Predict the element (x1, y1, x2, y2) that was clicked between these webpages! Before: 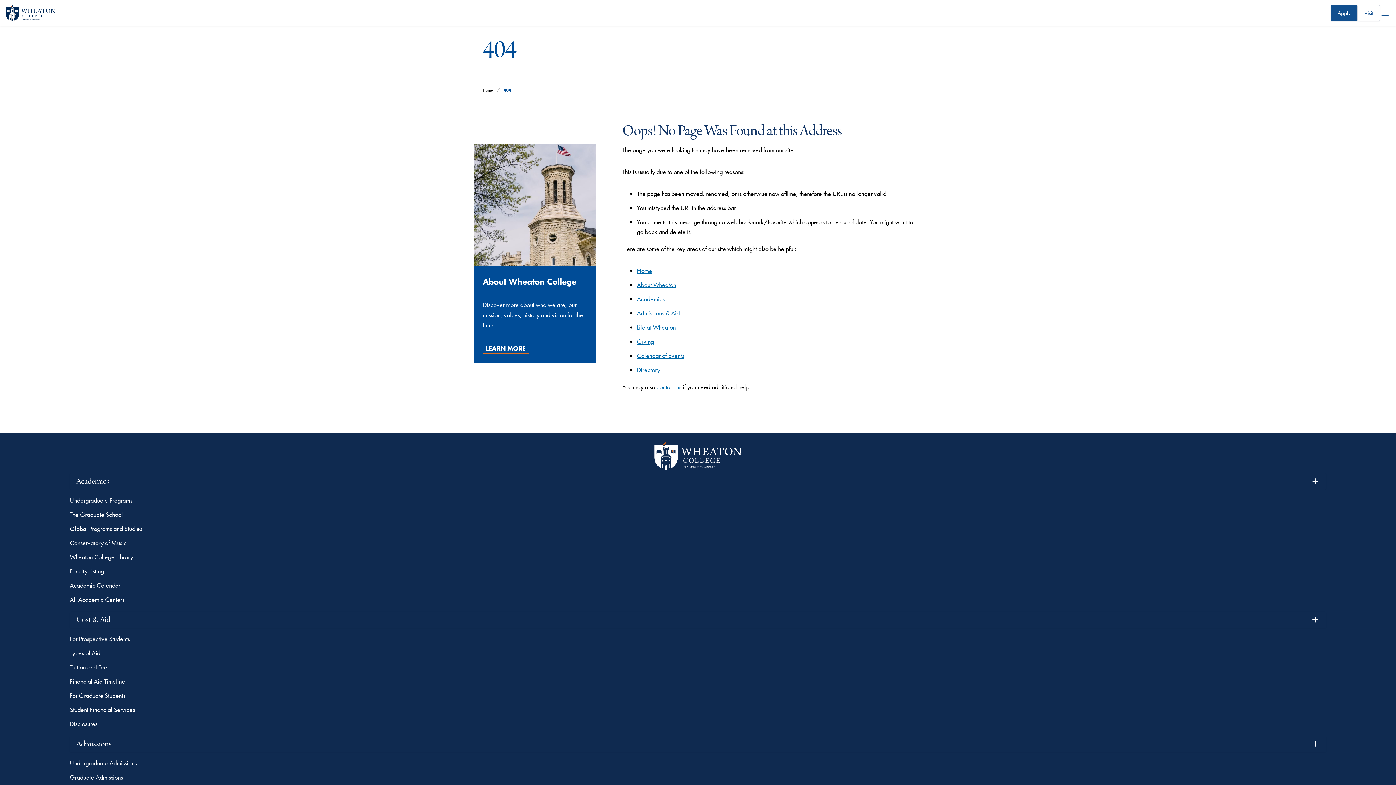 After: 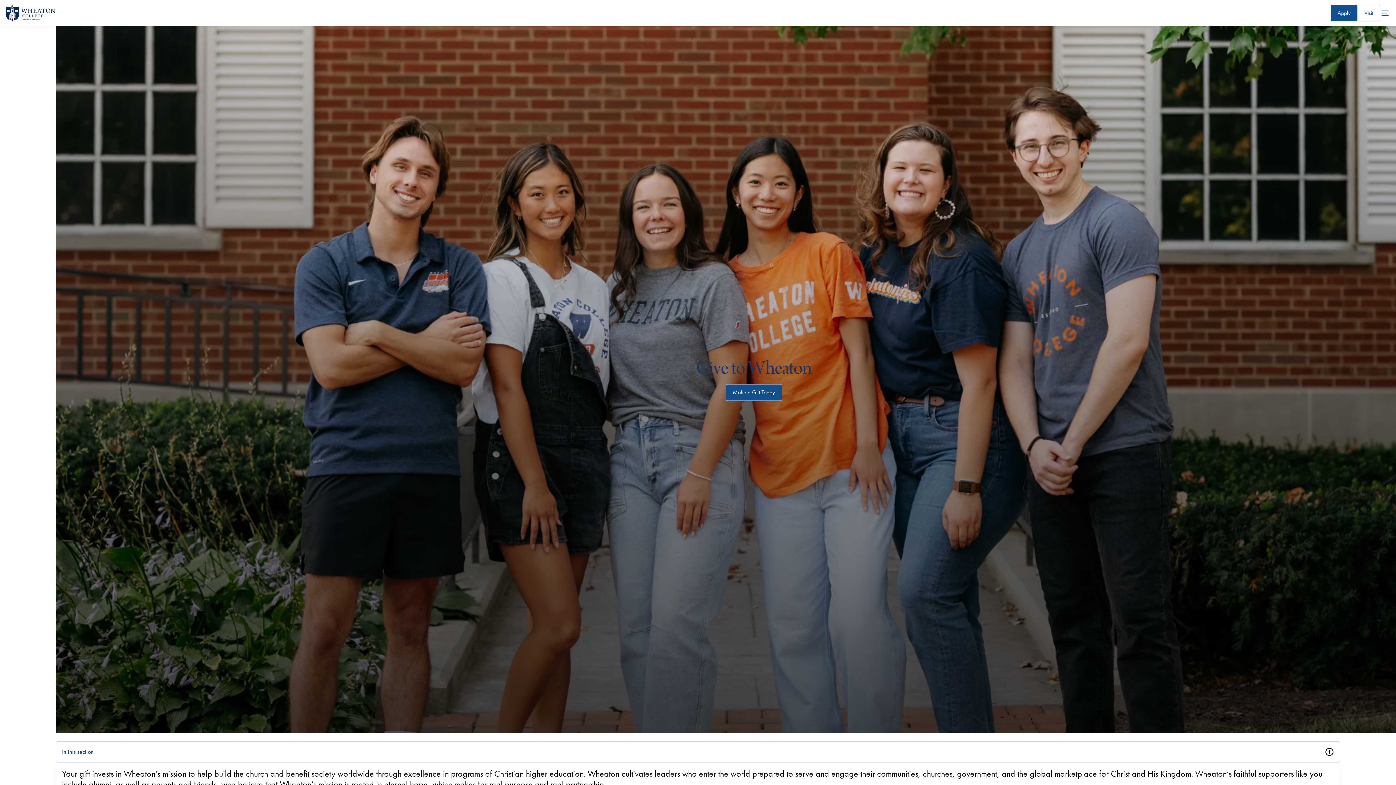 Action: bbox: (637, 337, 654, 345) label: Giving